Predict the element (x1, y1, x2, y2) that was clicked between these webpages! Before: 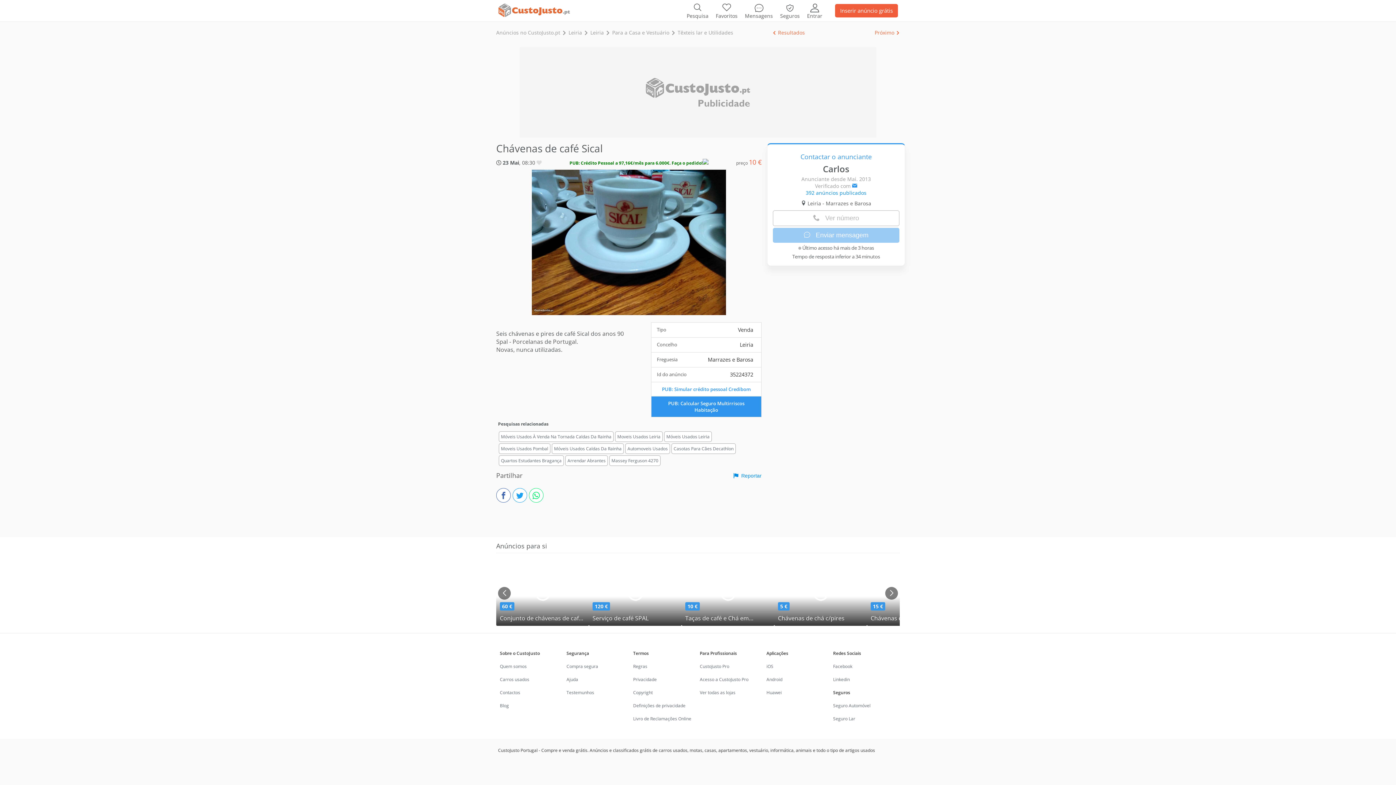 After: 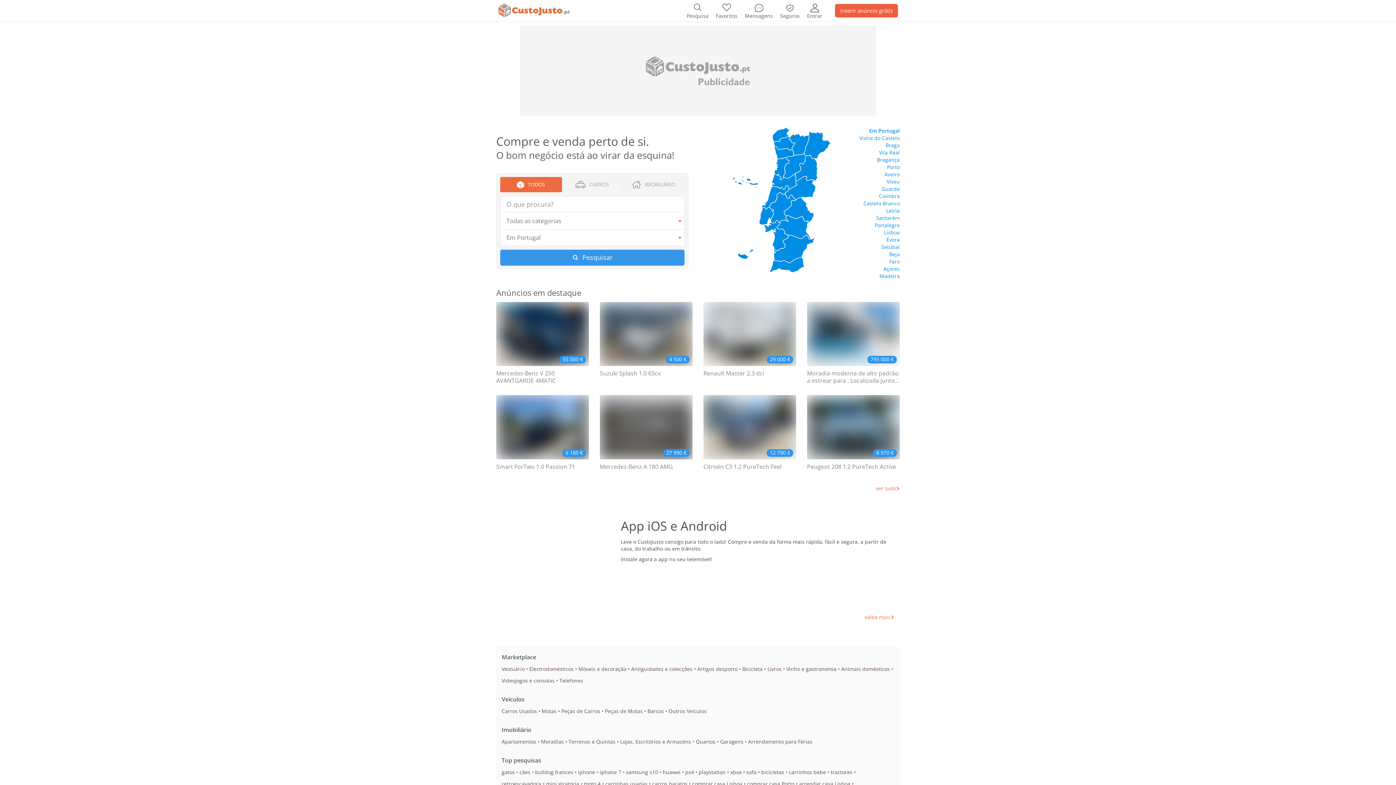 Action: bbox: (496, 29, 560, 36) label: Anúncios no CustoJusto.pt